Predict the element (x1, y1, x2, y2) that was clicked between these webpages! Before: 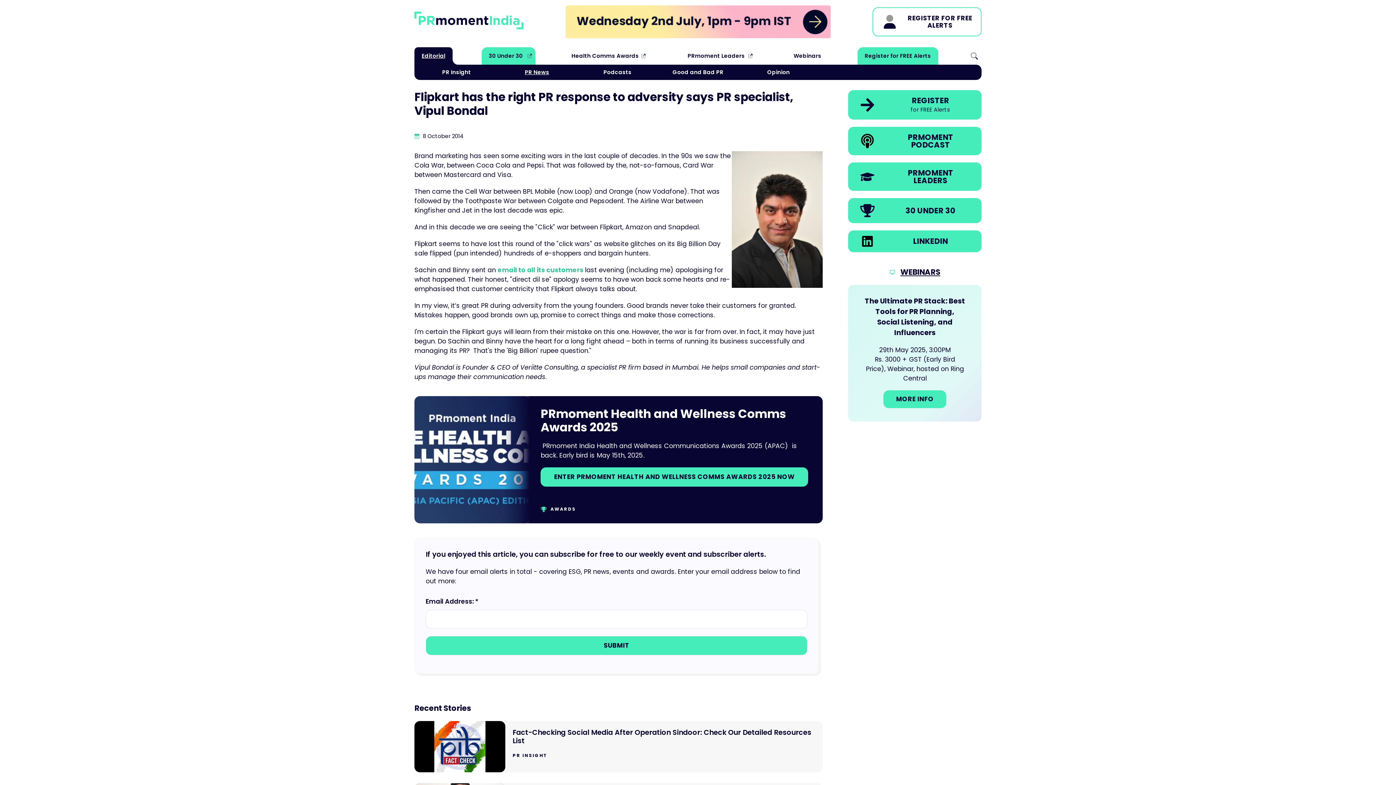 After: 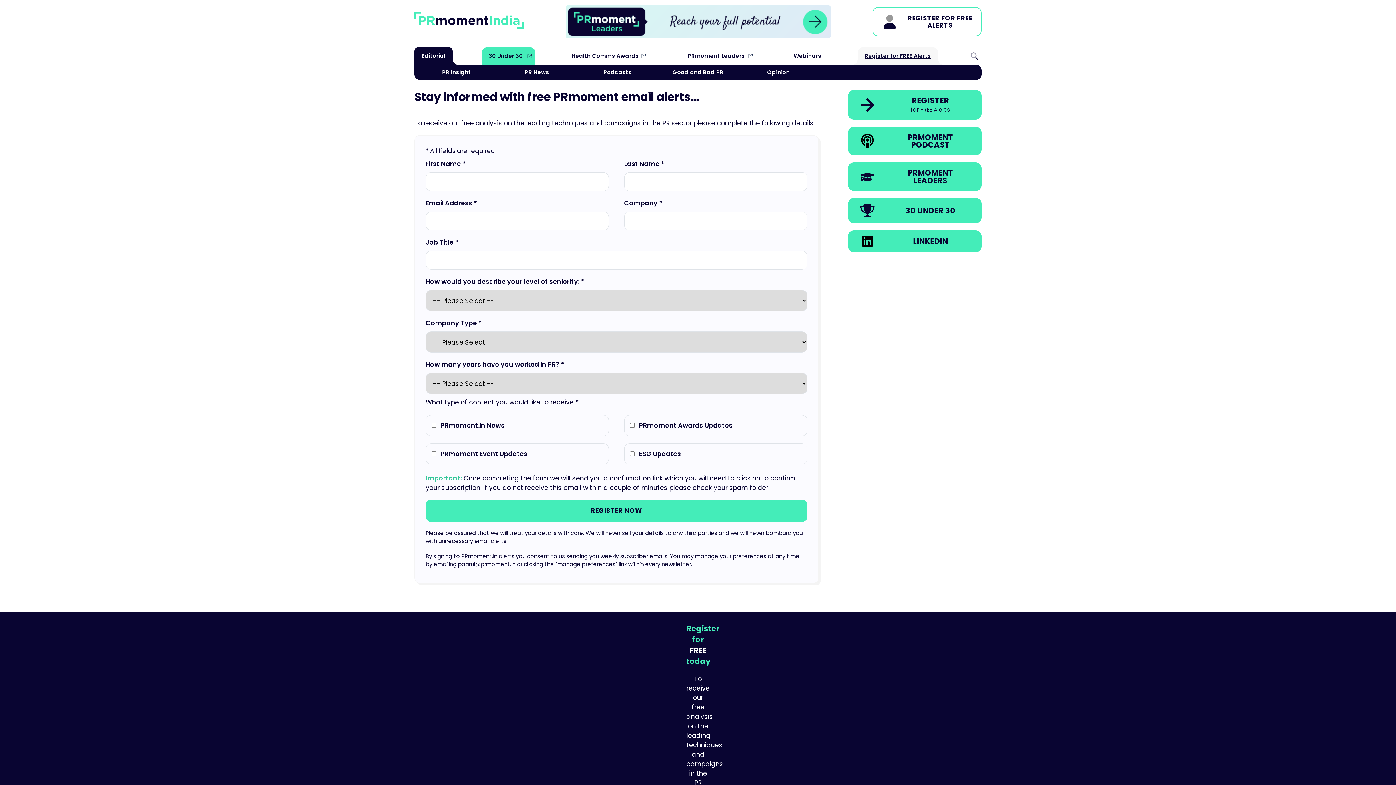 Action: bbox: (848, 90, 981, 119) label: Register for our free Editorial Alerts